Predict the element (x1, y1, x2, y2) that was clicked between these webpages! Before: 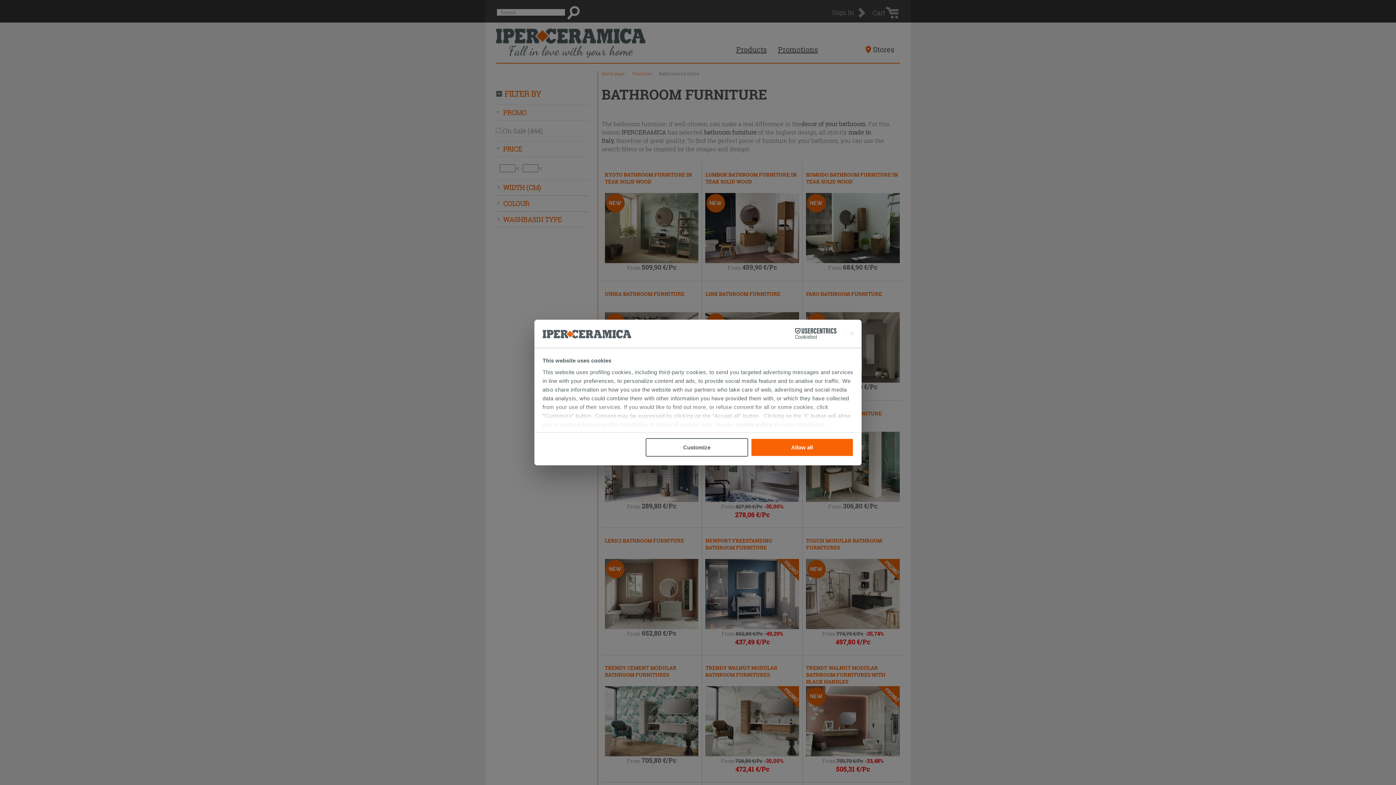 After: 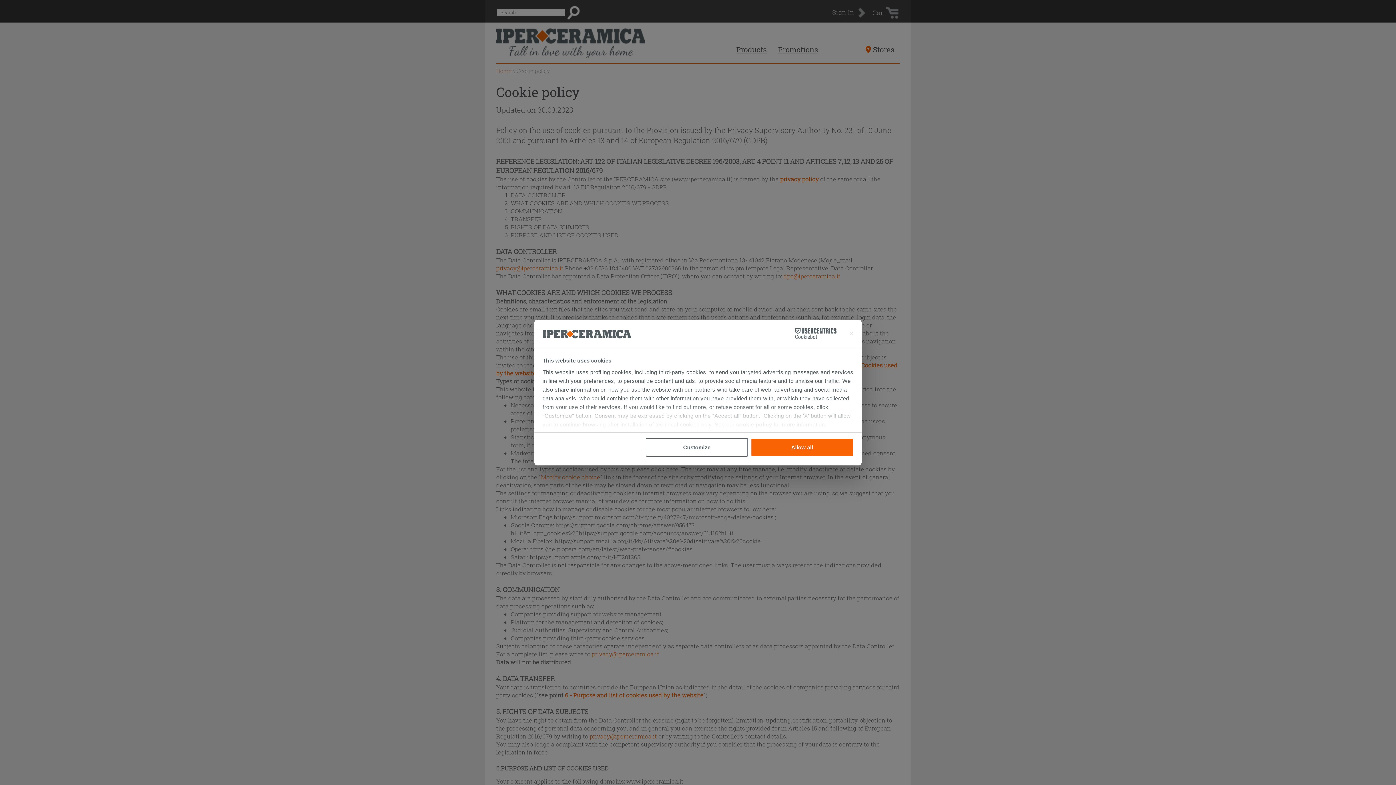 Action: label: cookie policy bbox: (736, 421, 772, 427)